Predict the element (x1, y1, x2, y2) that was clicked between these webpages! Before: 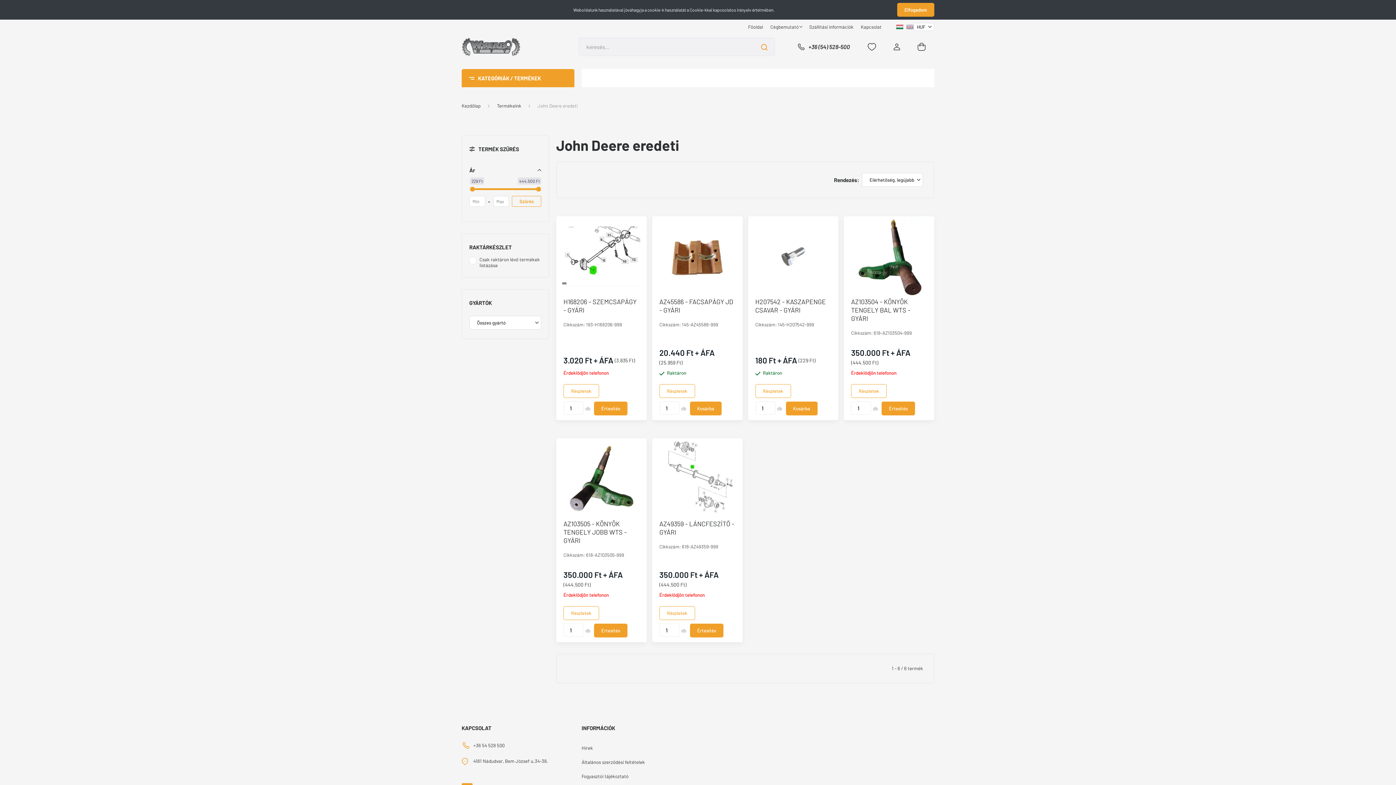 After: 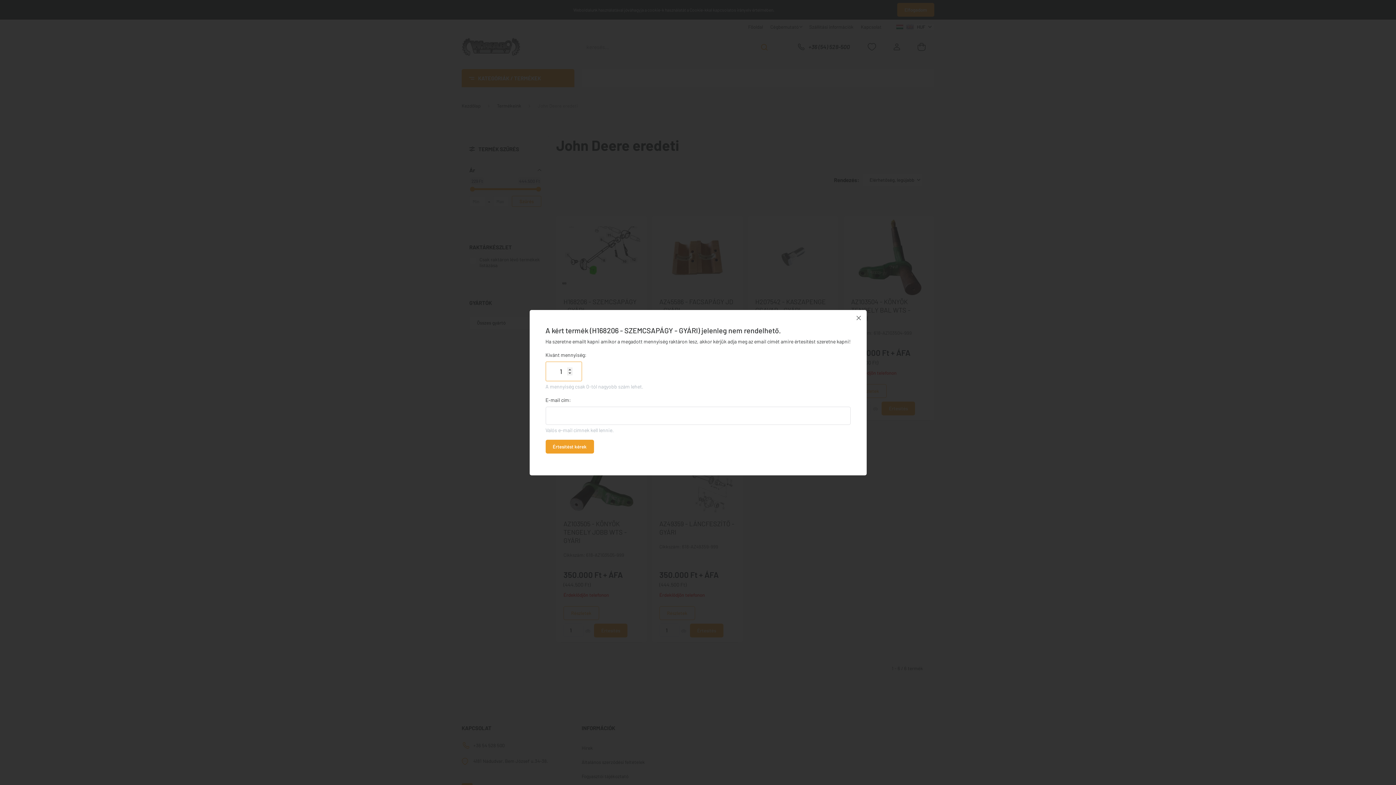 Action: label: Értesítés bbox: (594, 401, 627, 415)